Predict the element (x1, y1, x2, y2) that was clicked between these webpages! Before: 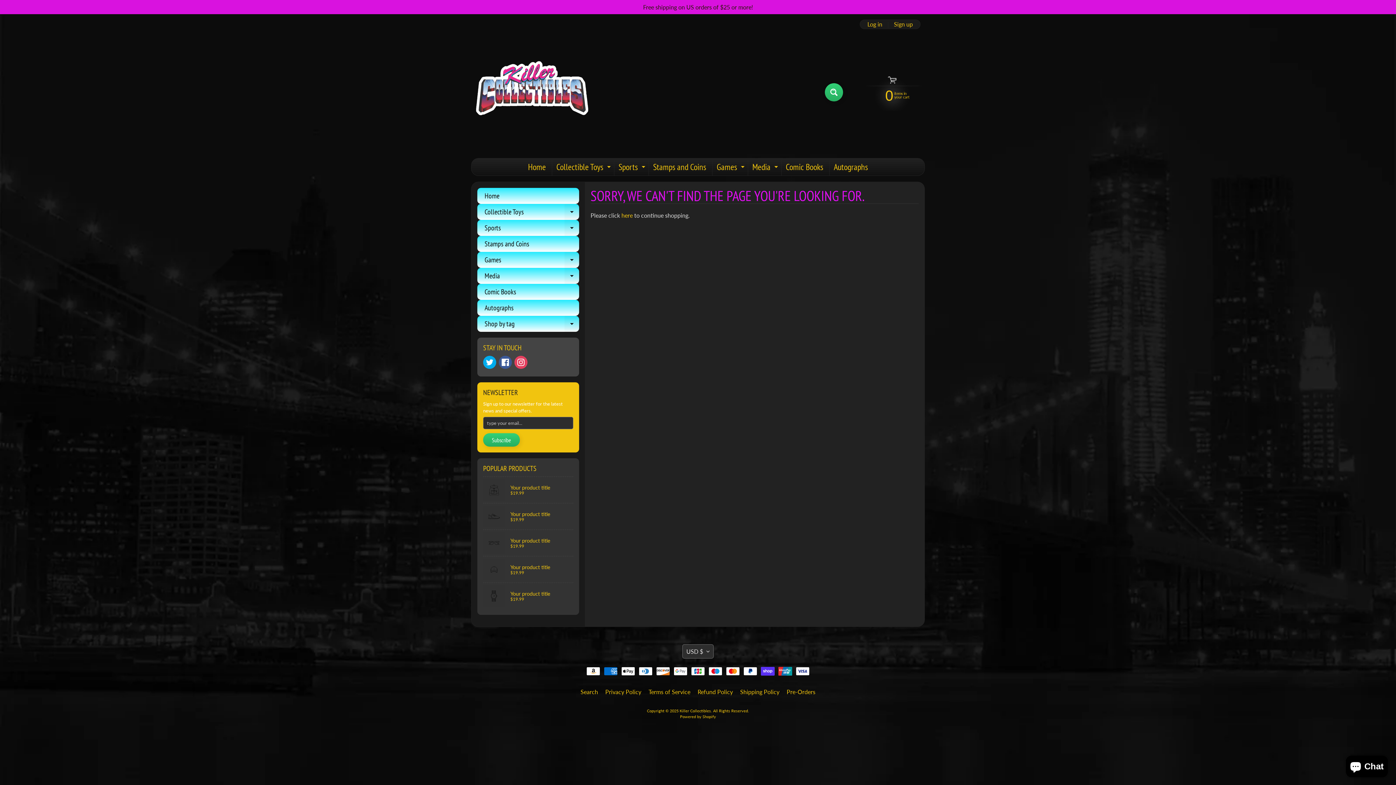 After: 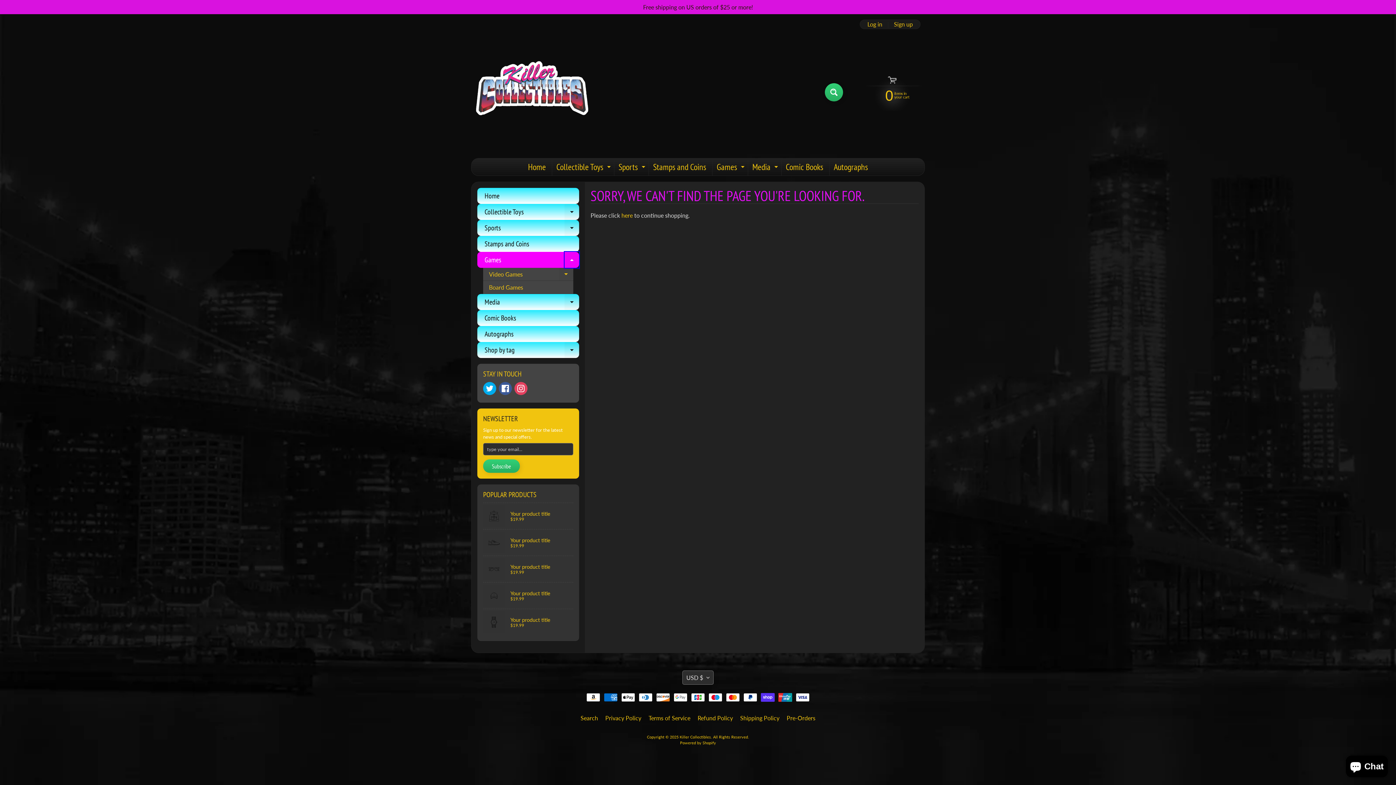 Action: label: Expand child menu bbox: (564, 252, 579, 268)